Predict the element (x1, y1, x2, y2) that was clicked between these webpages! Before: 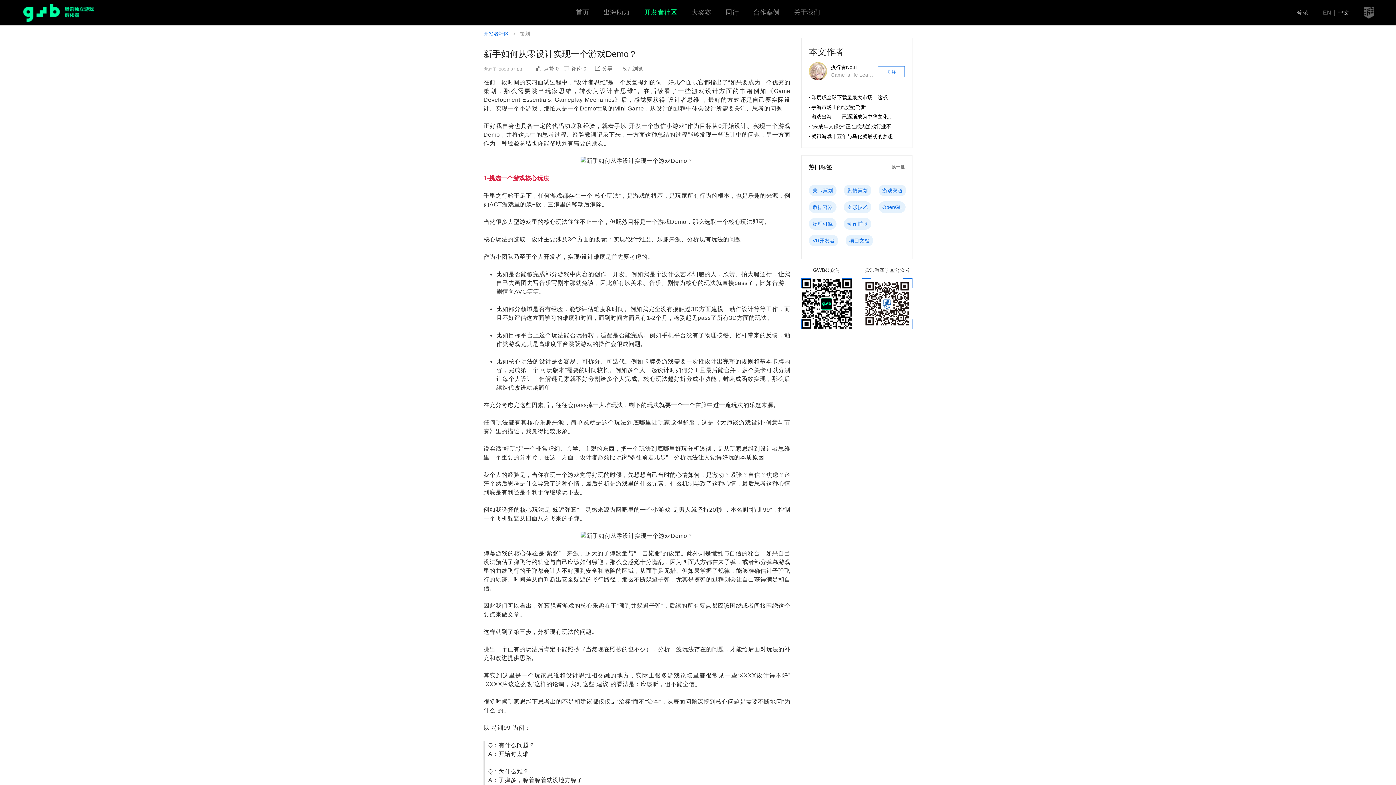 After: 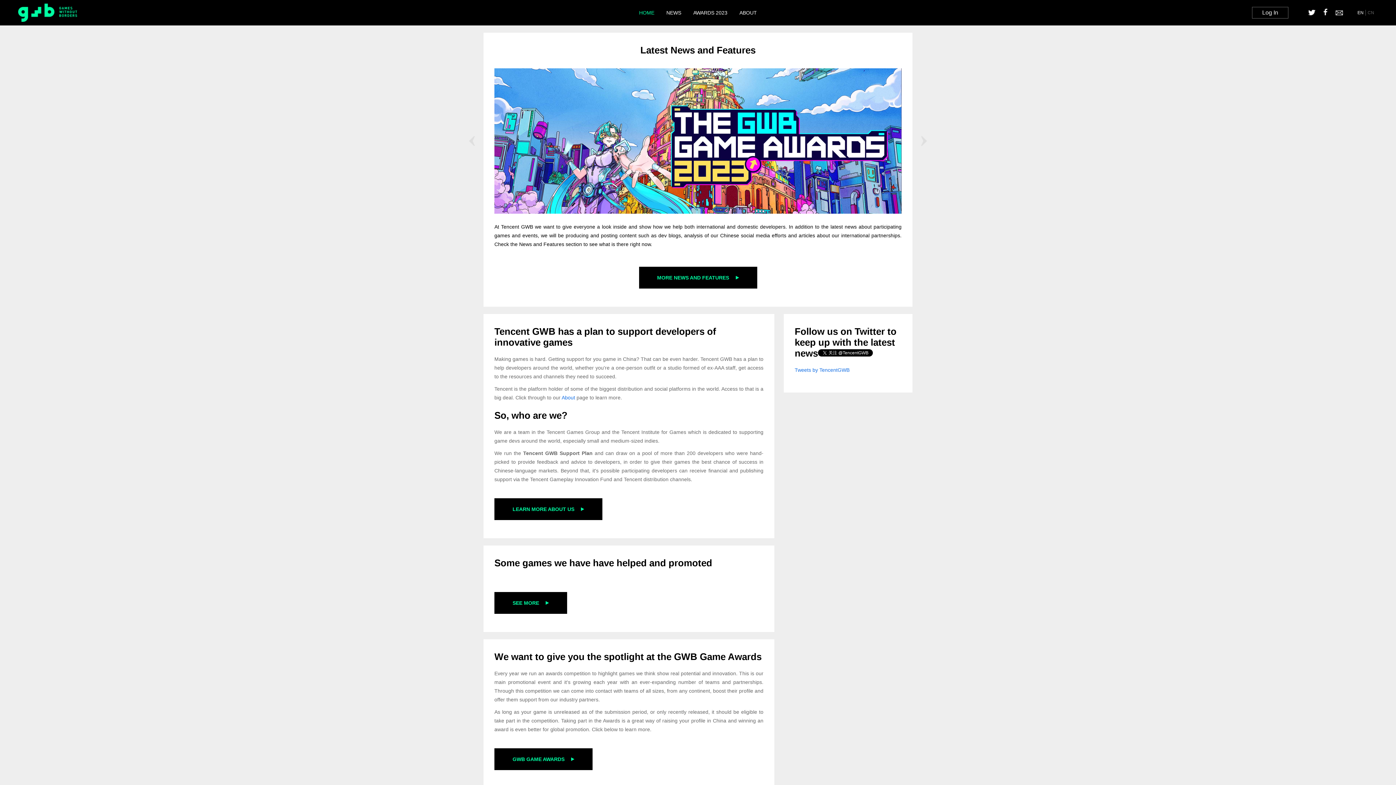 Action: bbox: (18, 3, 98, 21)